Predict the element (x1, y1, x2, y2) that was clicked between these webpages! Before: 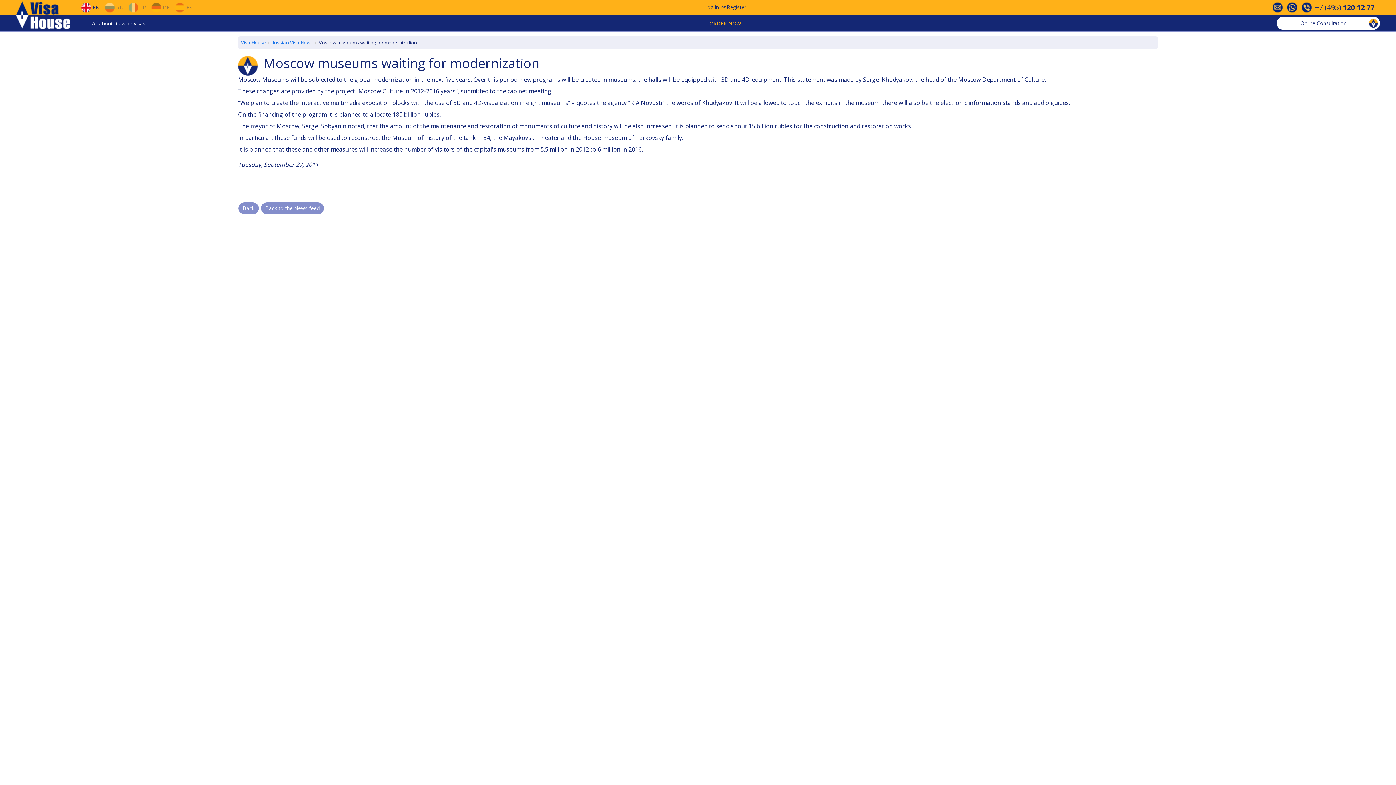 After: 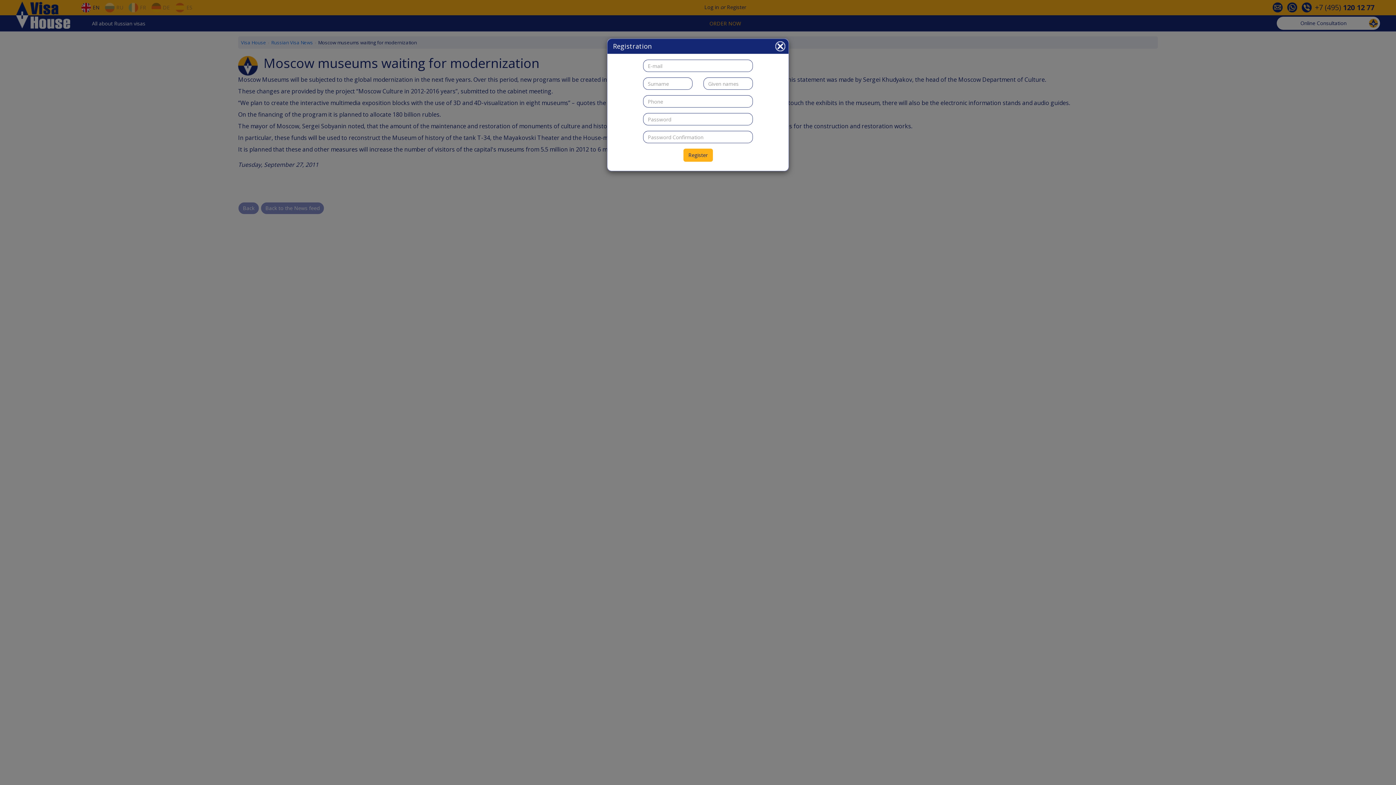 Action: bbox: (727, 3, 746, 10) label: Register